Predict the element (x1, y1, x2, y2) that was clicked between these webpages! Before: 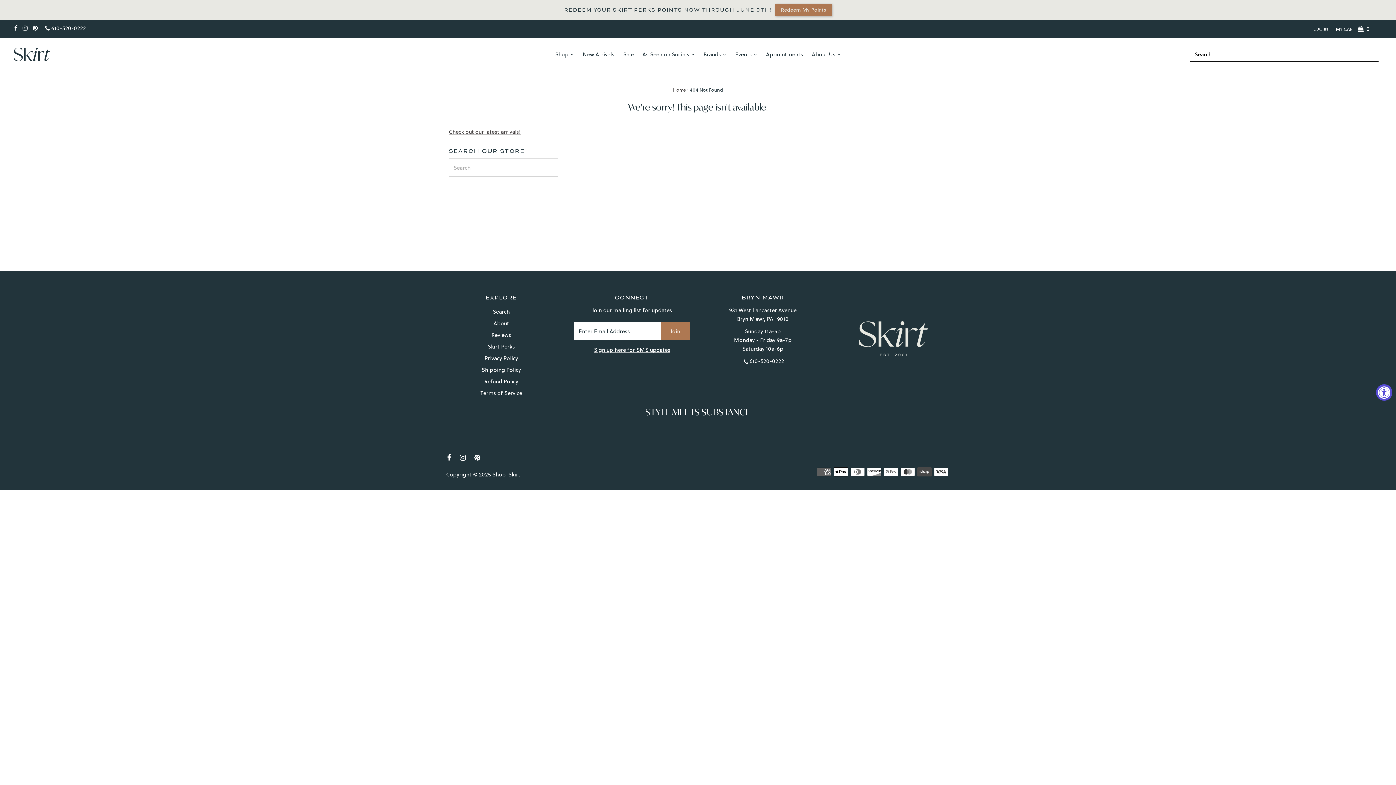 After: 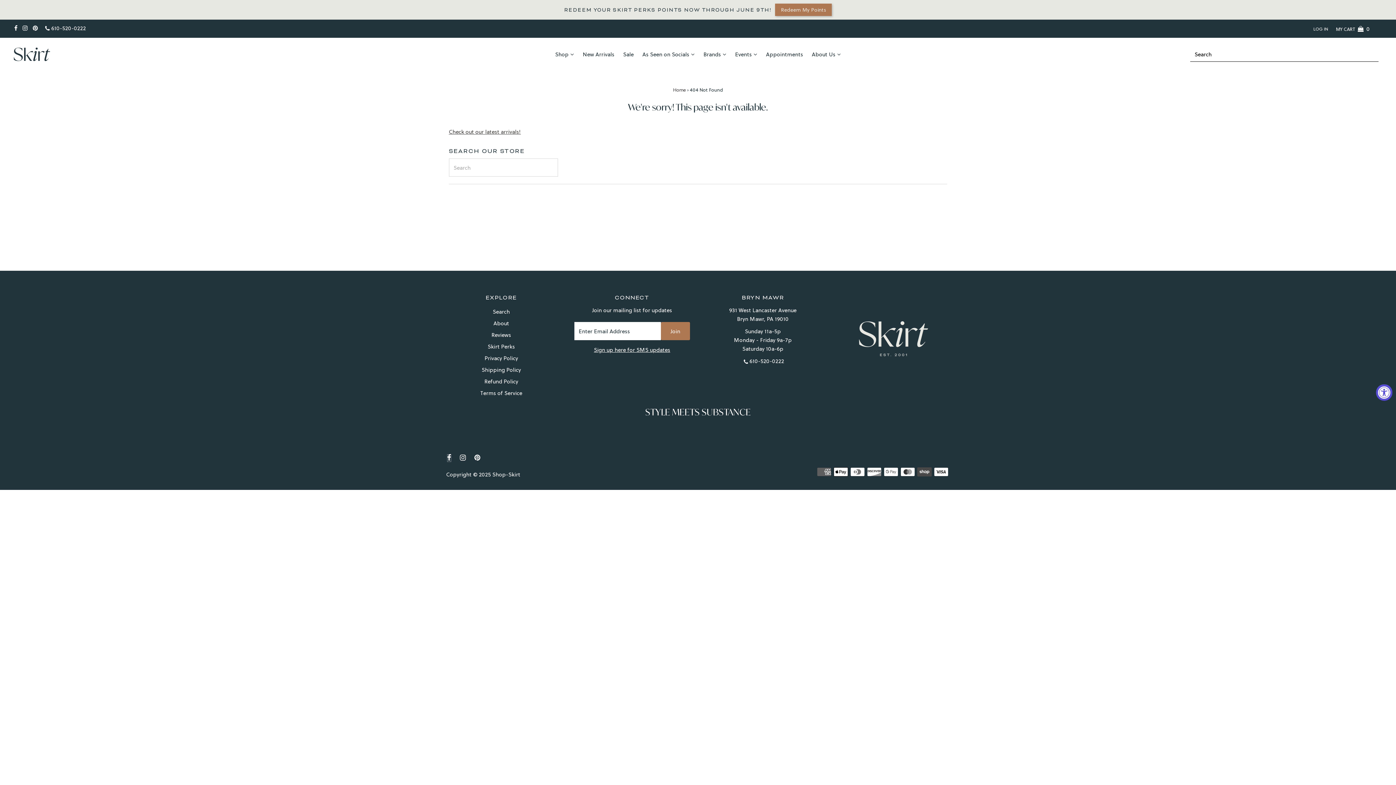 Action: bbox: (447, 455, 451, 462)